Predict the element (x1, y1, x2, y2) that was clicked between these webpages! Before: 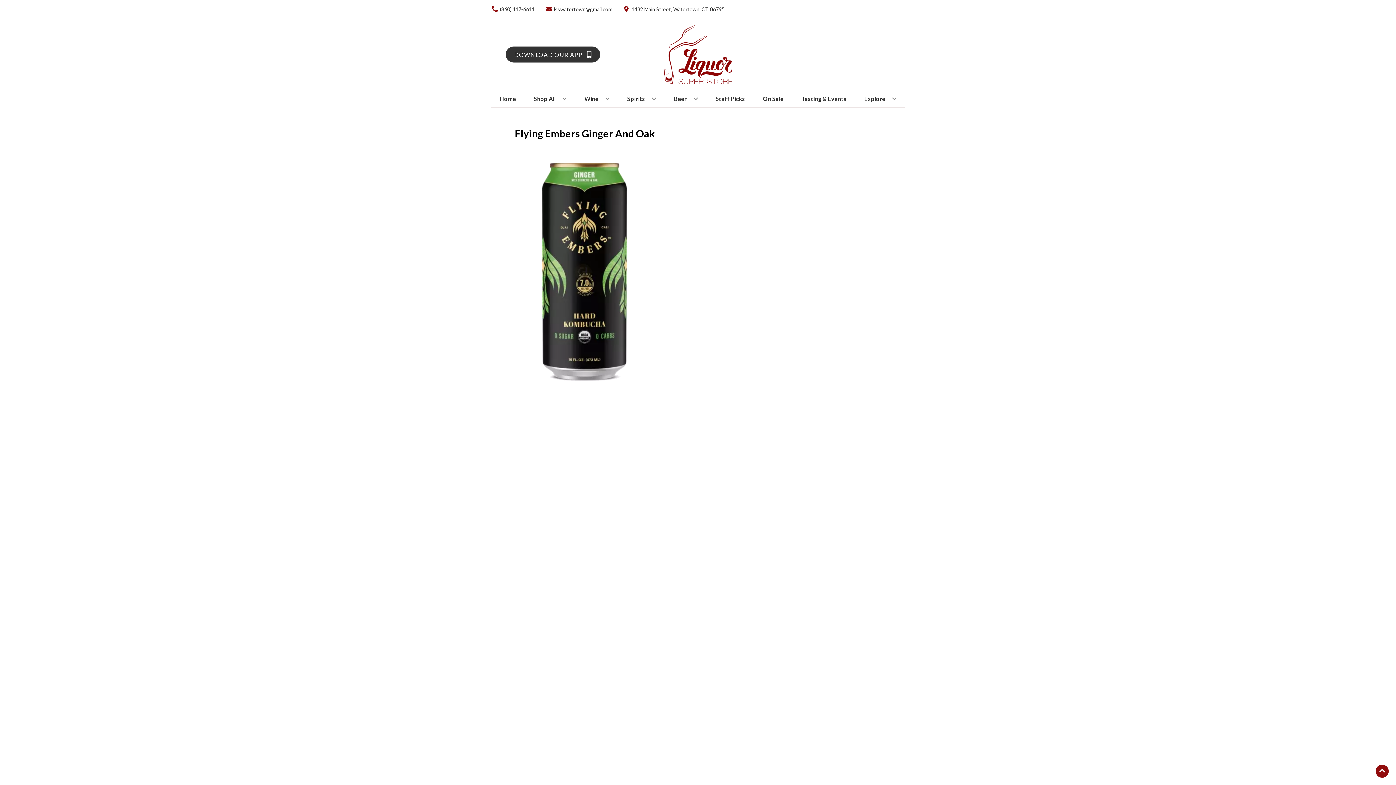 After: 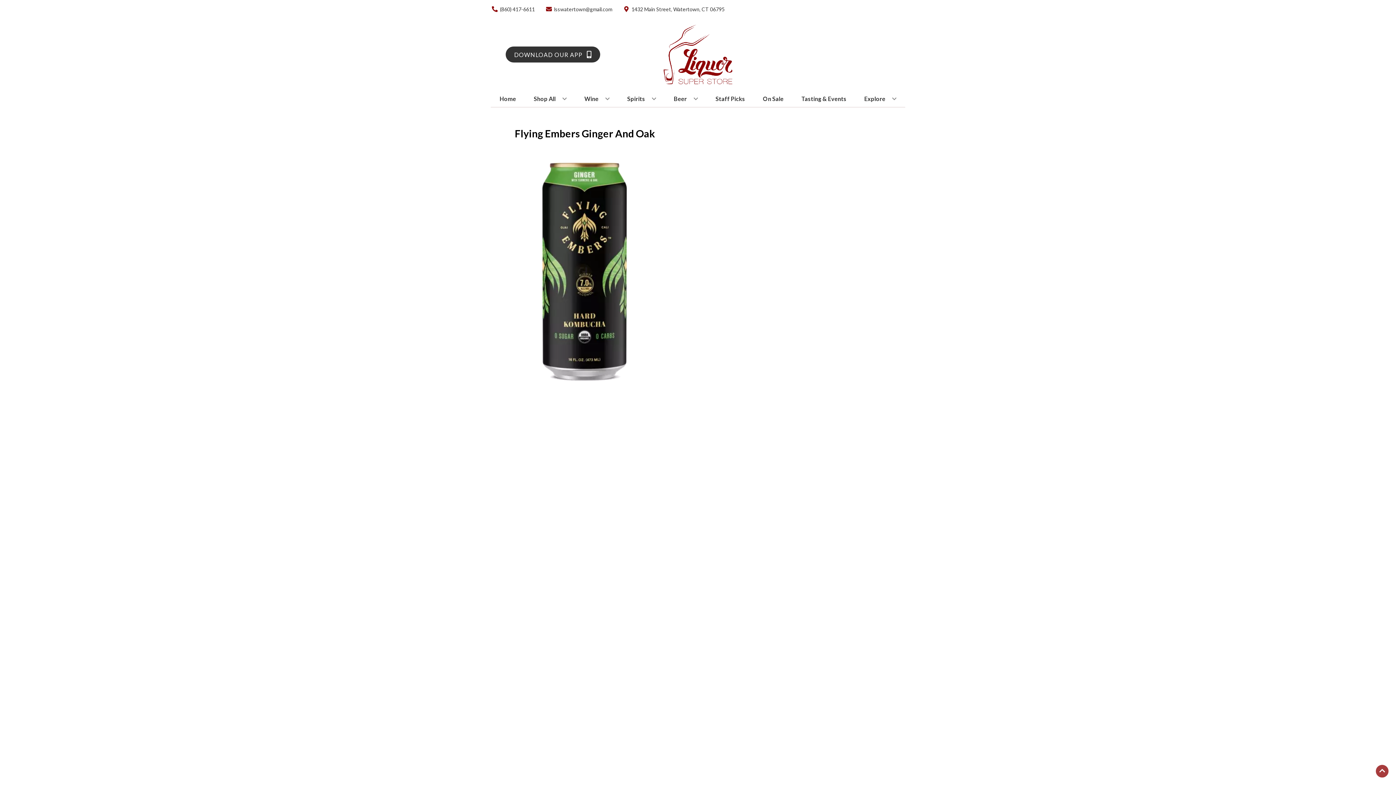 Action: bbox: (1376, 765, 1389, 778) label: Go to top